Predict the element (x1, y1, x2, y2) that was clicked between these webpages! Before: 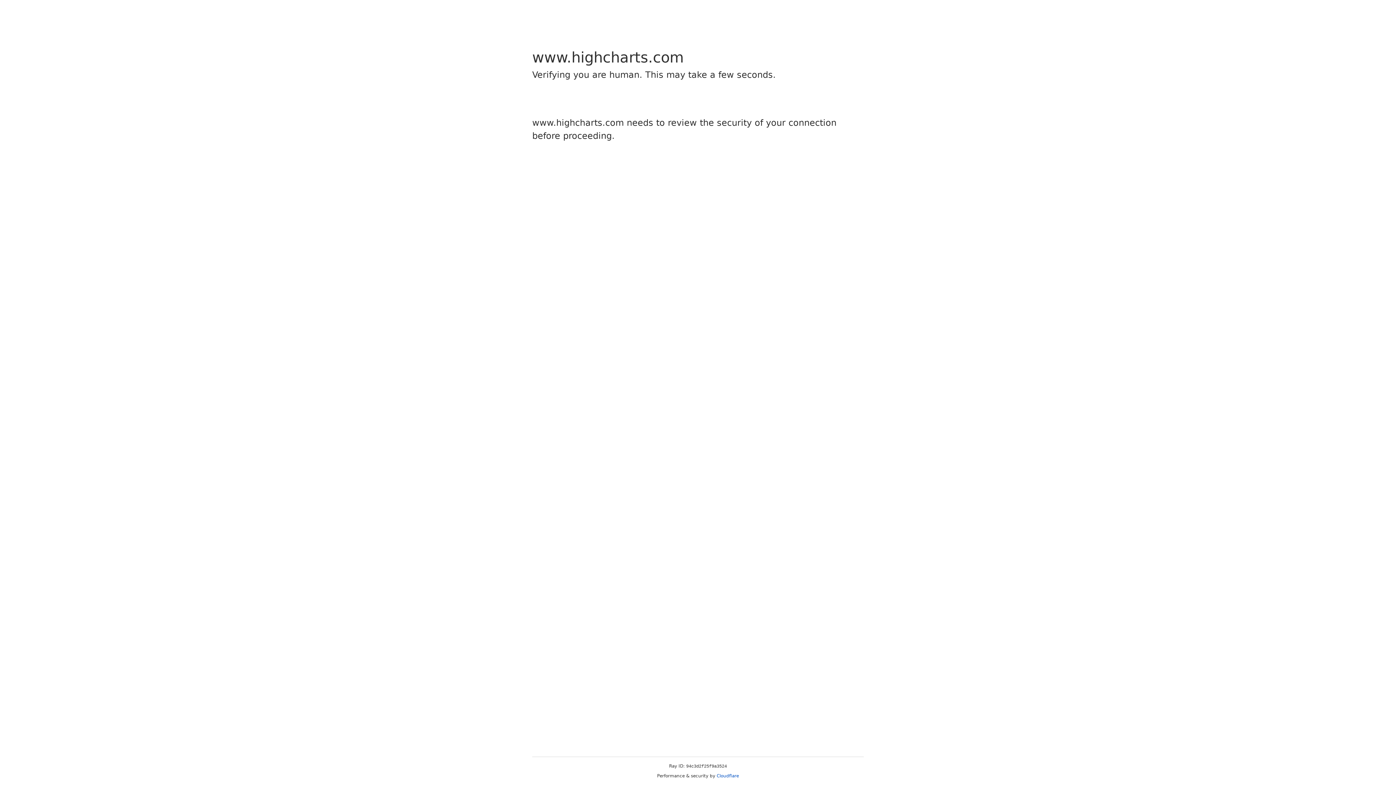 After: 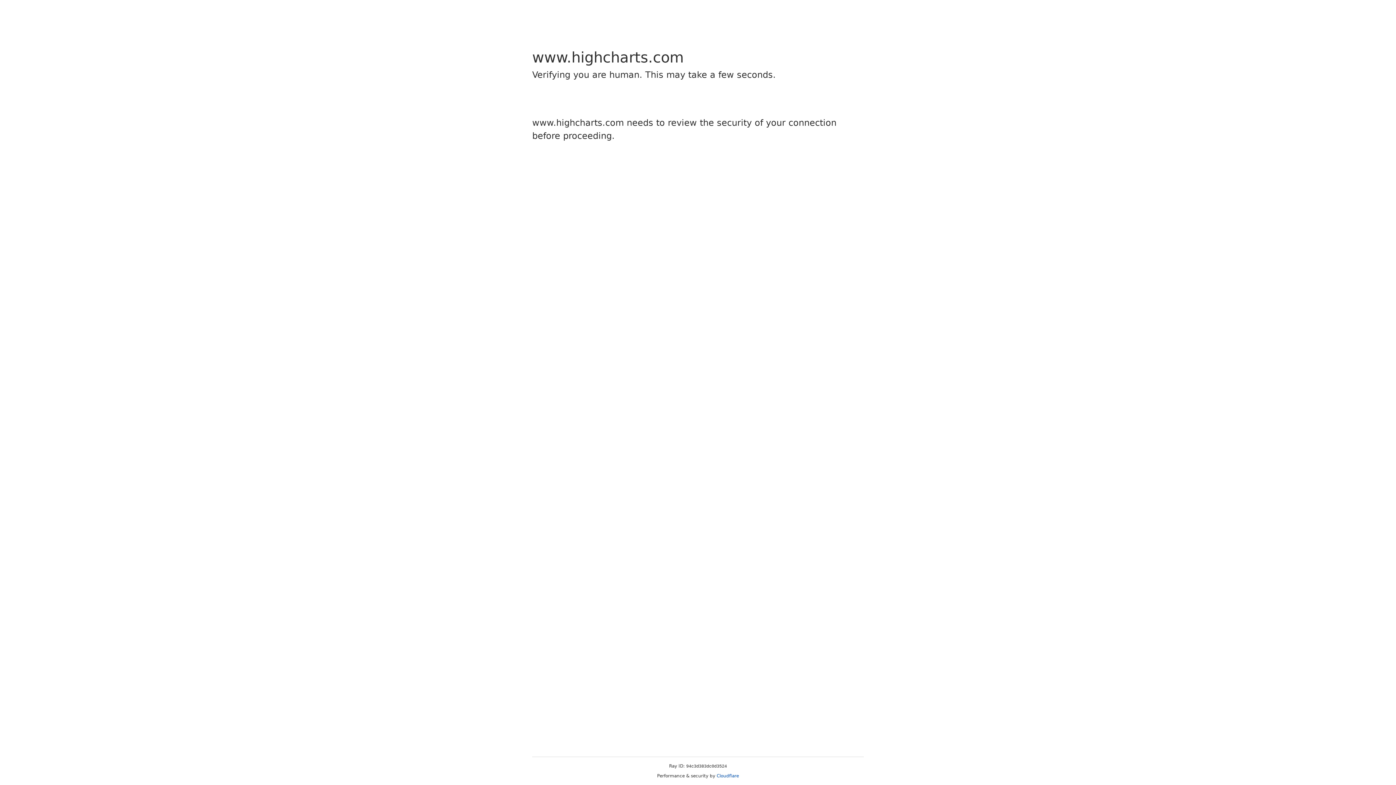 Action: label: Cloudflare bbox: (716, 773, 739, 778)